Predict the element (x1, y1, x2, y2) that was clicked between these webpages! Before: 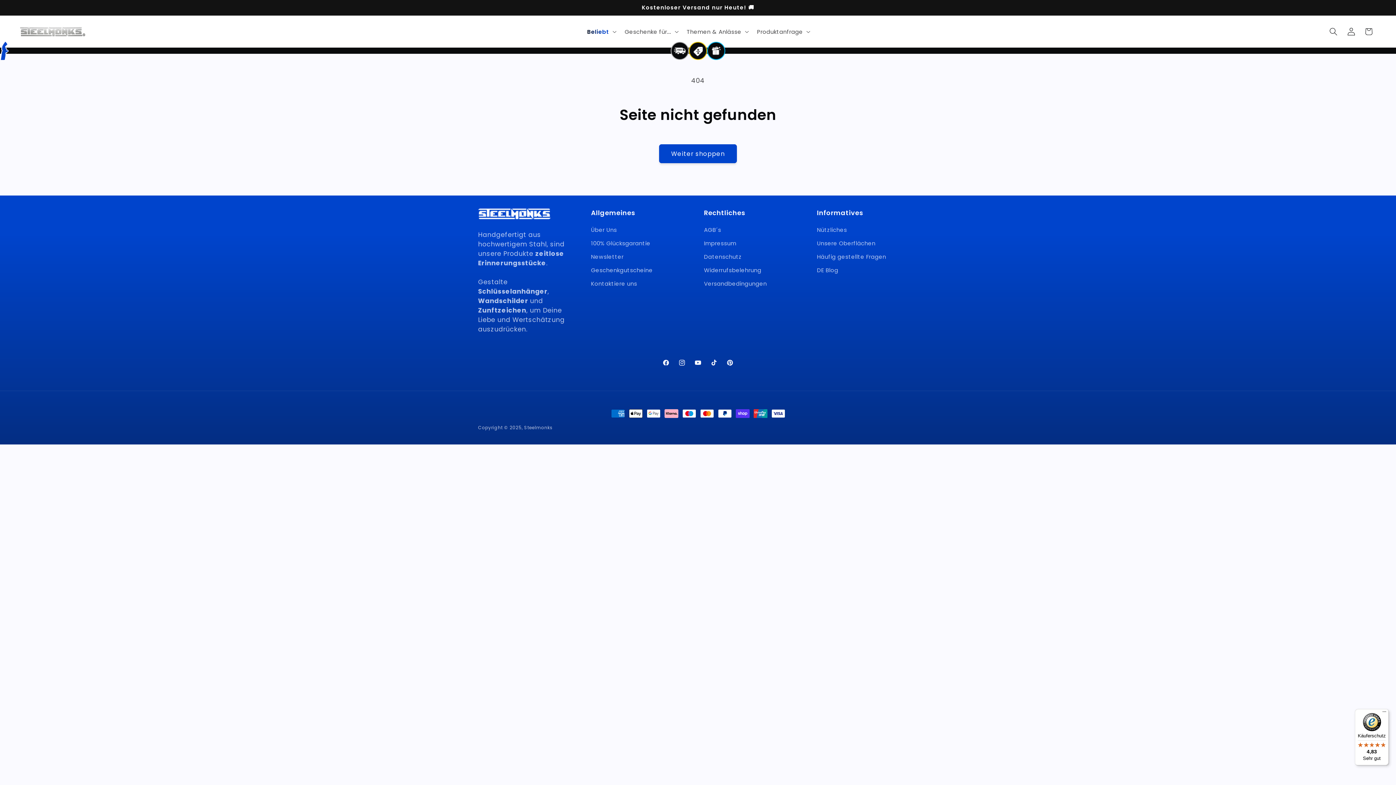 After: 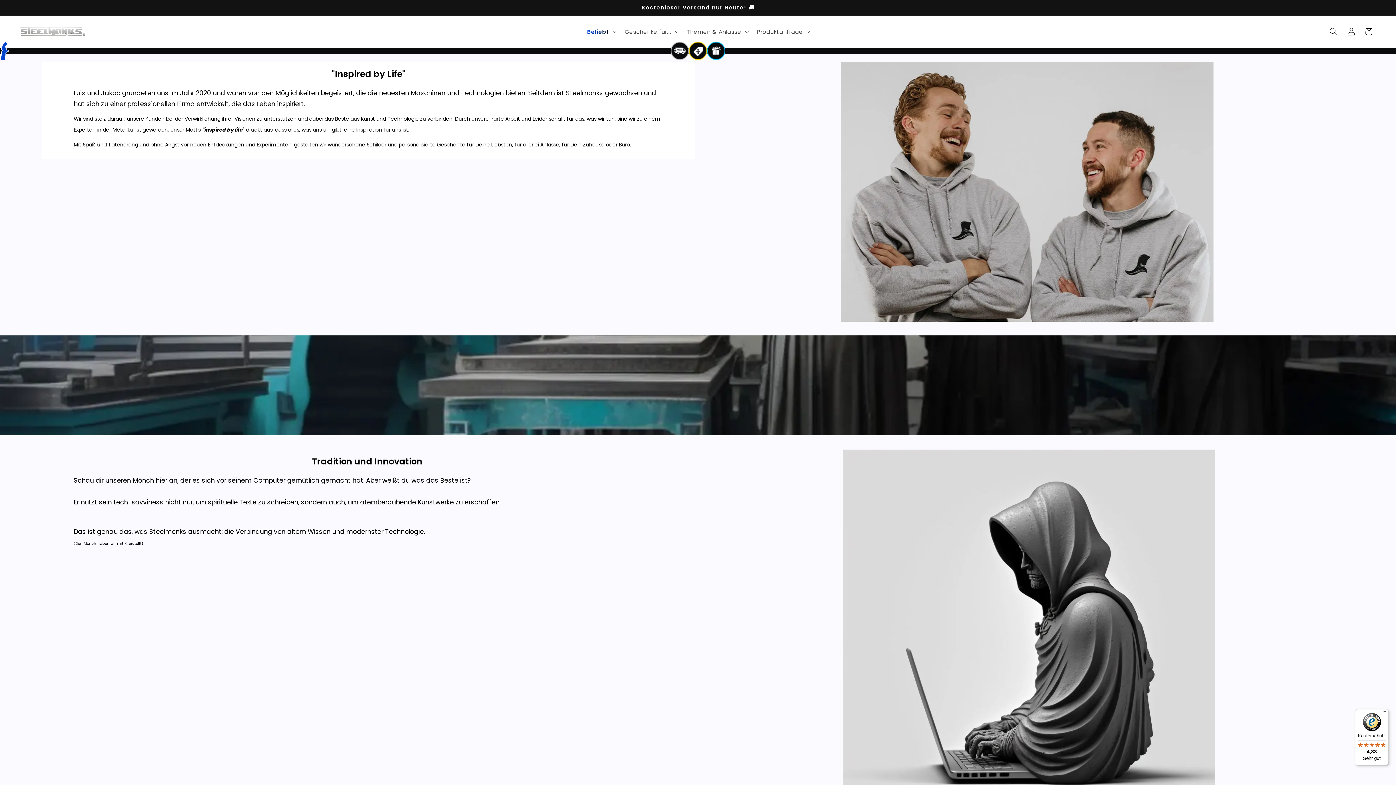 Action: bbox: (591, 225, 617, 236) label: Über Uns